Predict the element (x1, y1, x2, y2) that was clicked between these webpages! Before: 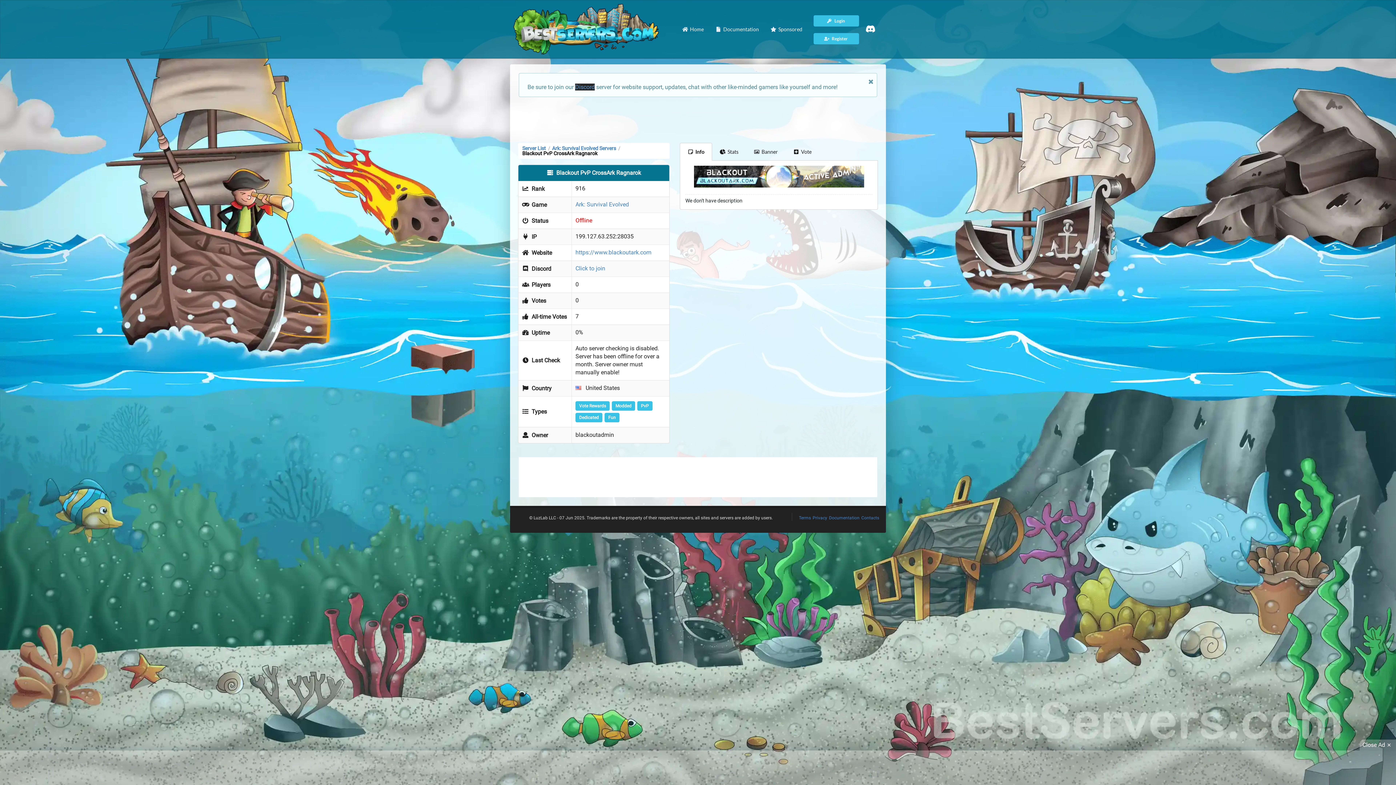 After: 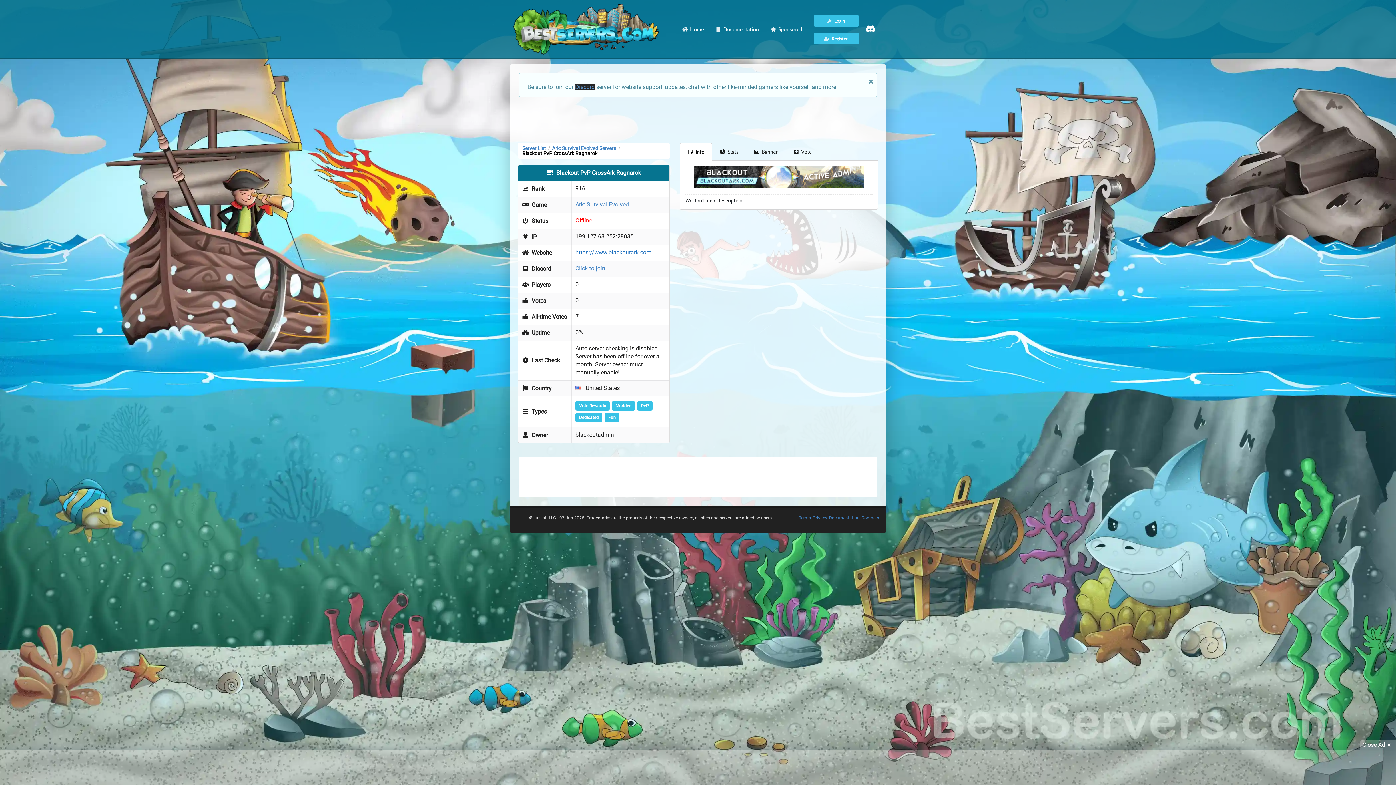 Action: bbox: (575, 249, 651, 256) label: https://www.blackoutark.com